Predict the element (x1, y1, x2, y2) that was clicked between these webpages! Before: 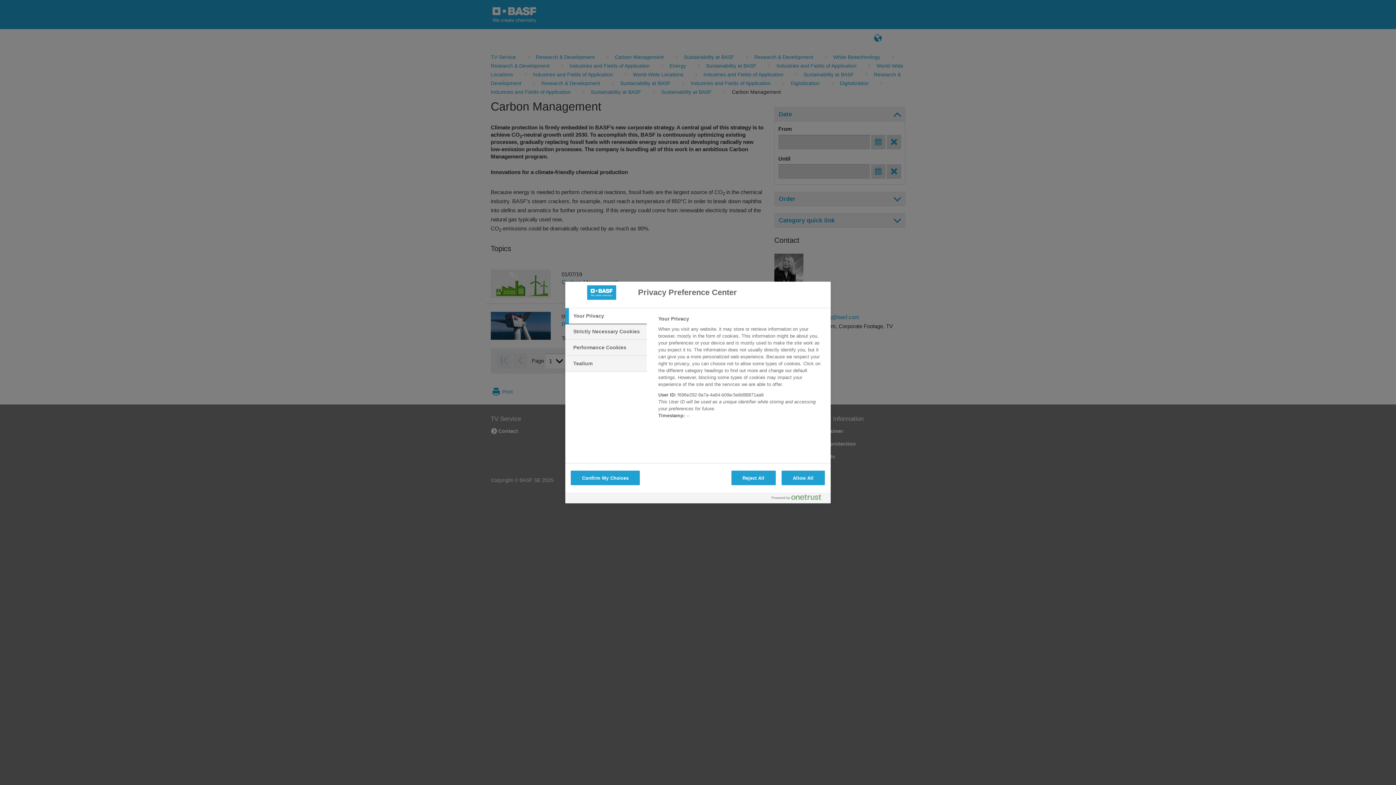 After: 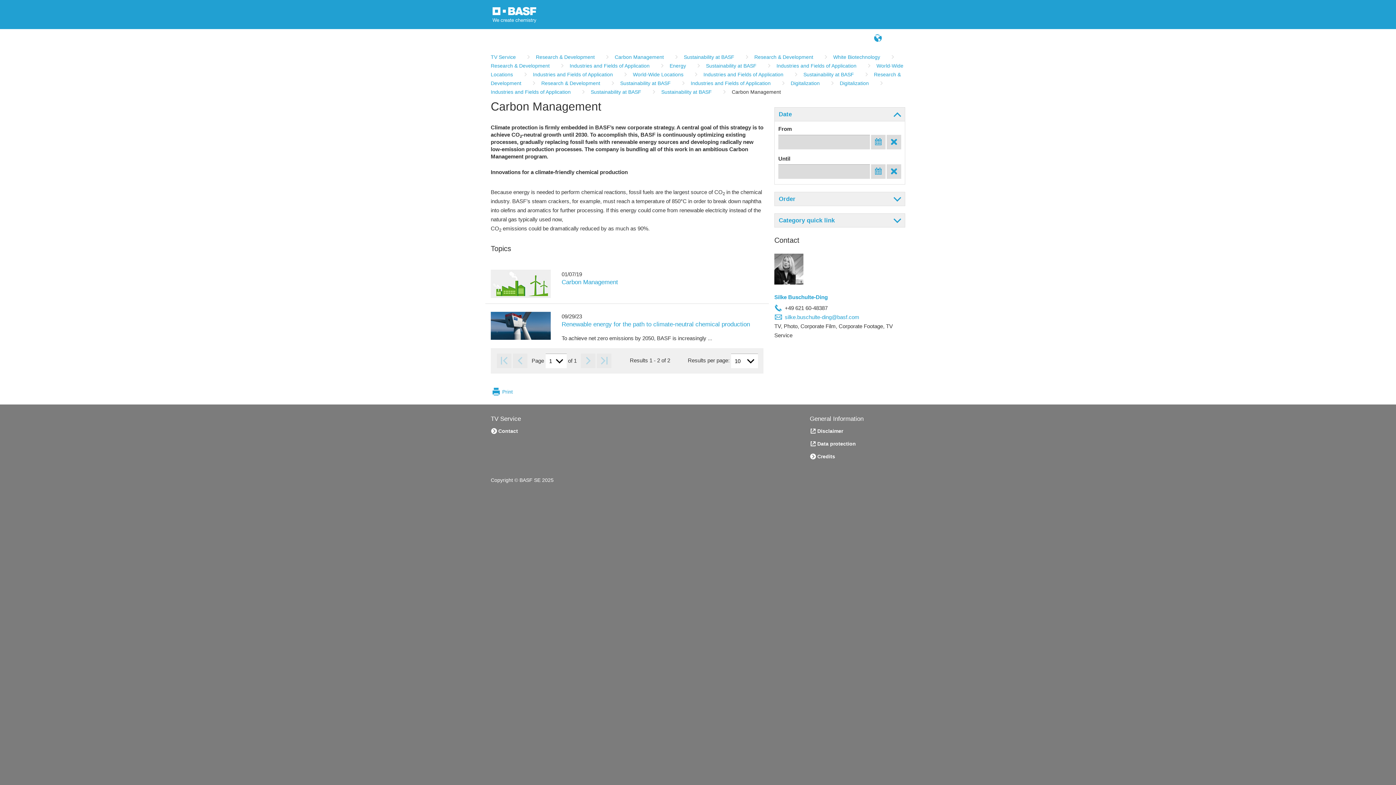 Action: bbox: (781, 470, 825, 485) label: Allow All